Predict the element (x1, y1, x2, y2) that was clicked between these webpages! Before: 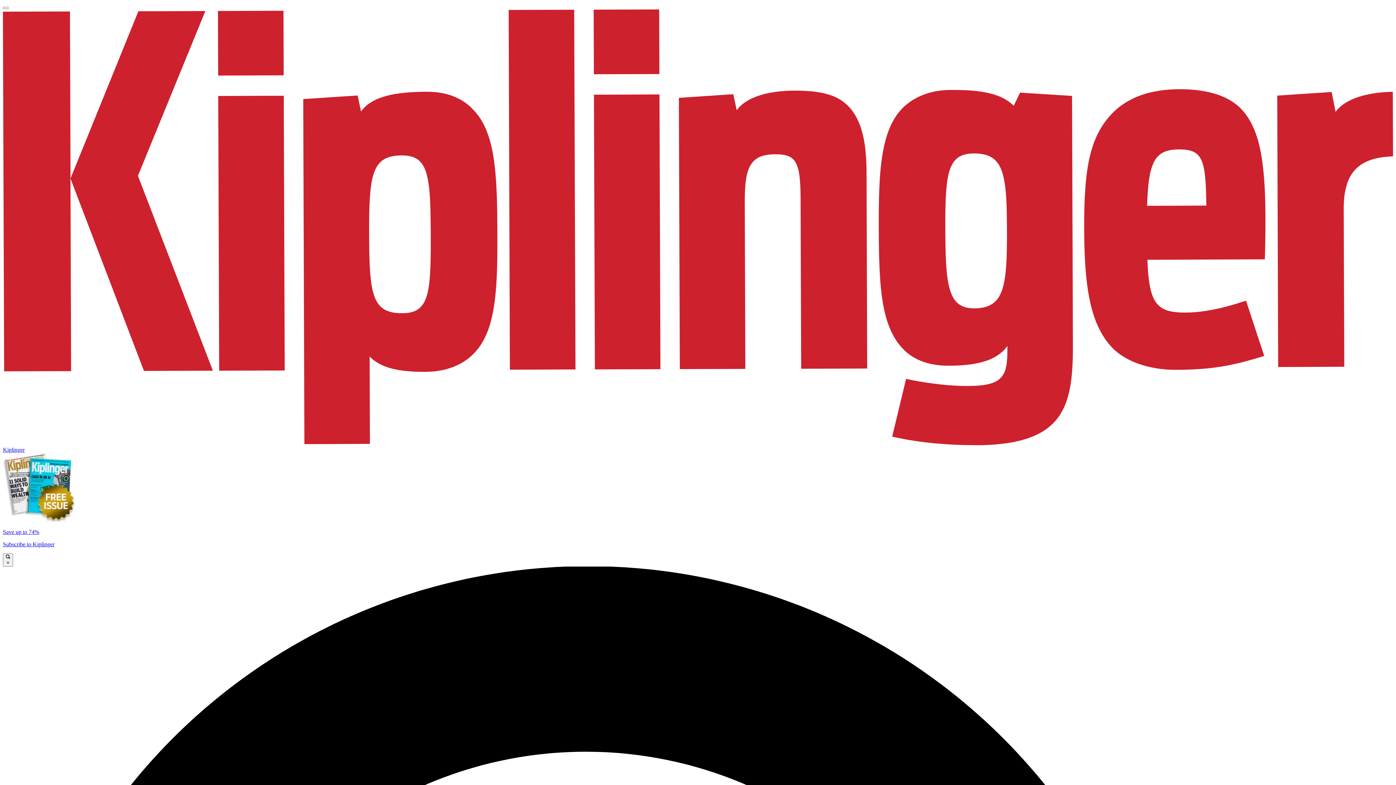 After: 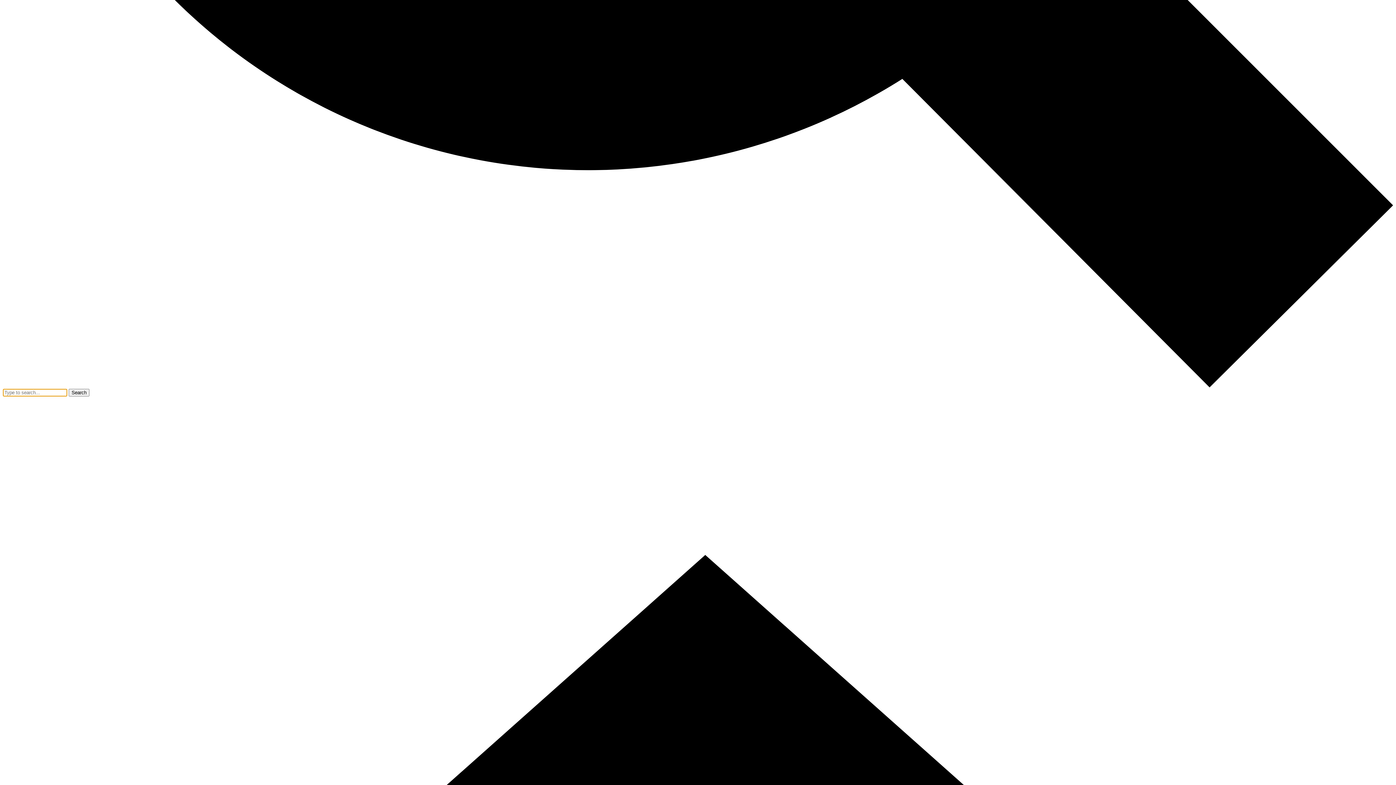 Action: bbox: (2, 6, 8, 9)